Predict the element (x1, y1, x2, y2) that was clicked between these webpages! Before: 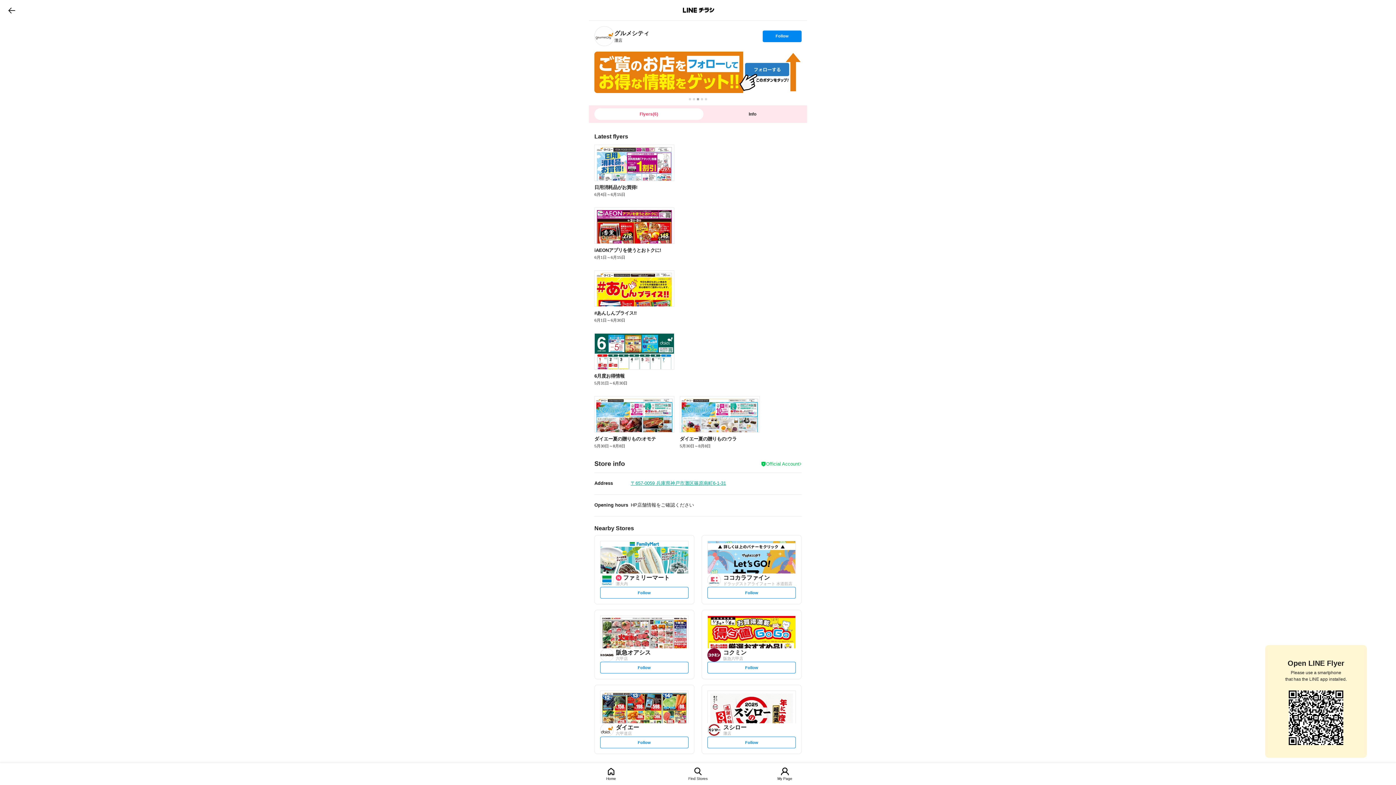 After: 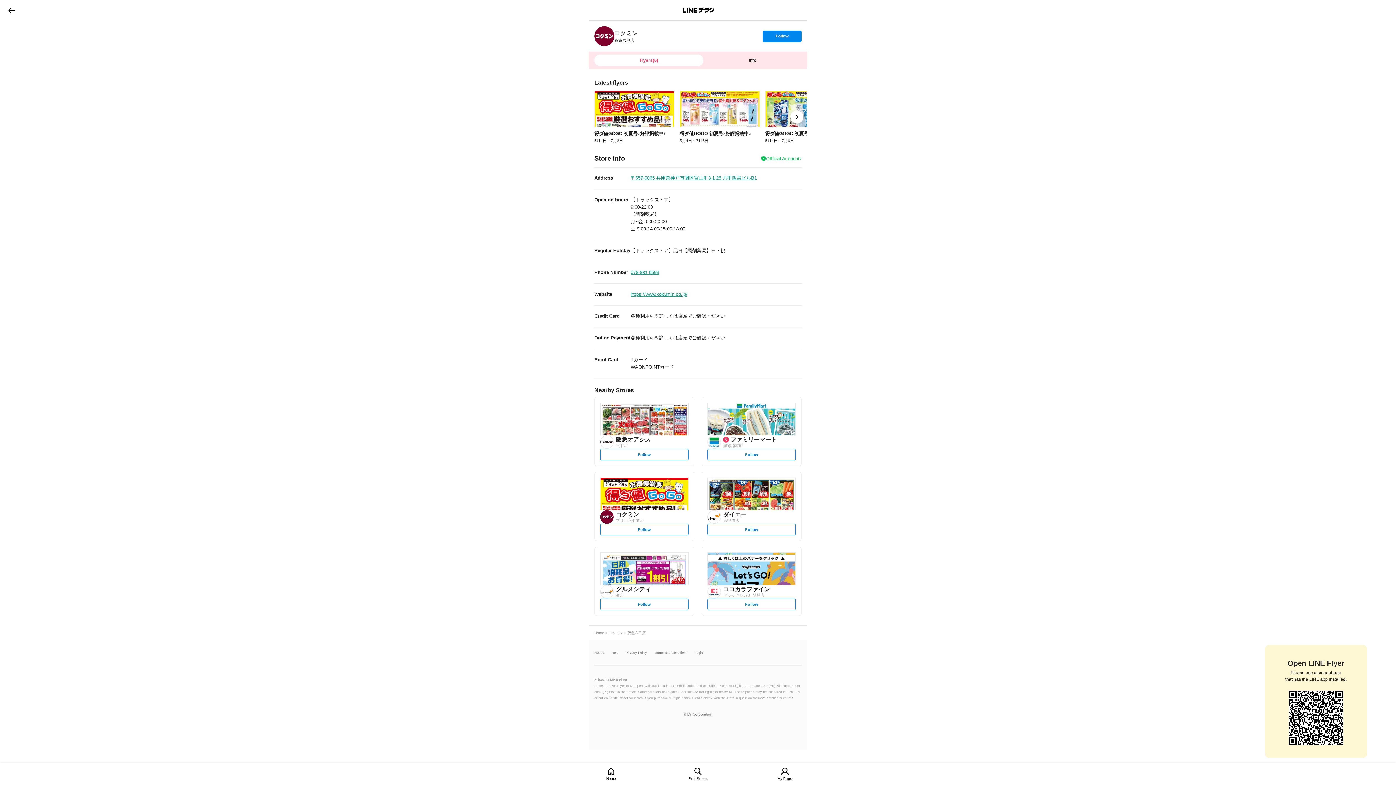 Action: bbox: (723, 649, 796, 661) label: コクミン
阪急六甲店